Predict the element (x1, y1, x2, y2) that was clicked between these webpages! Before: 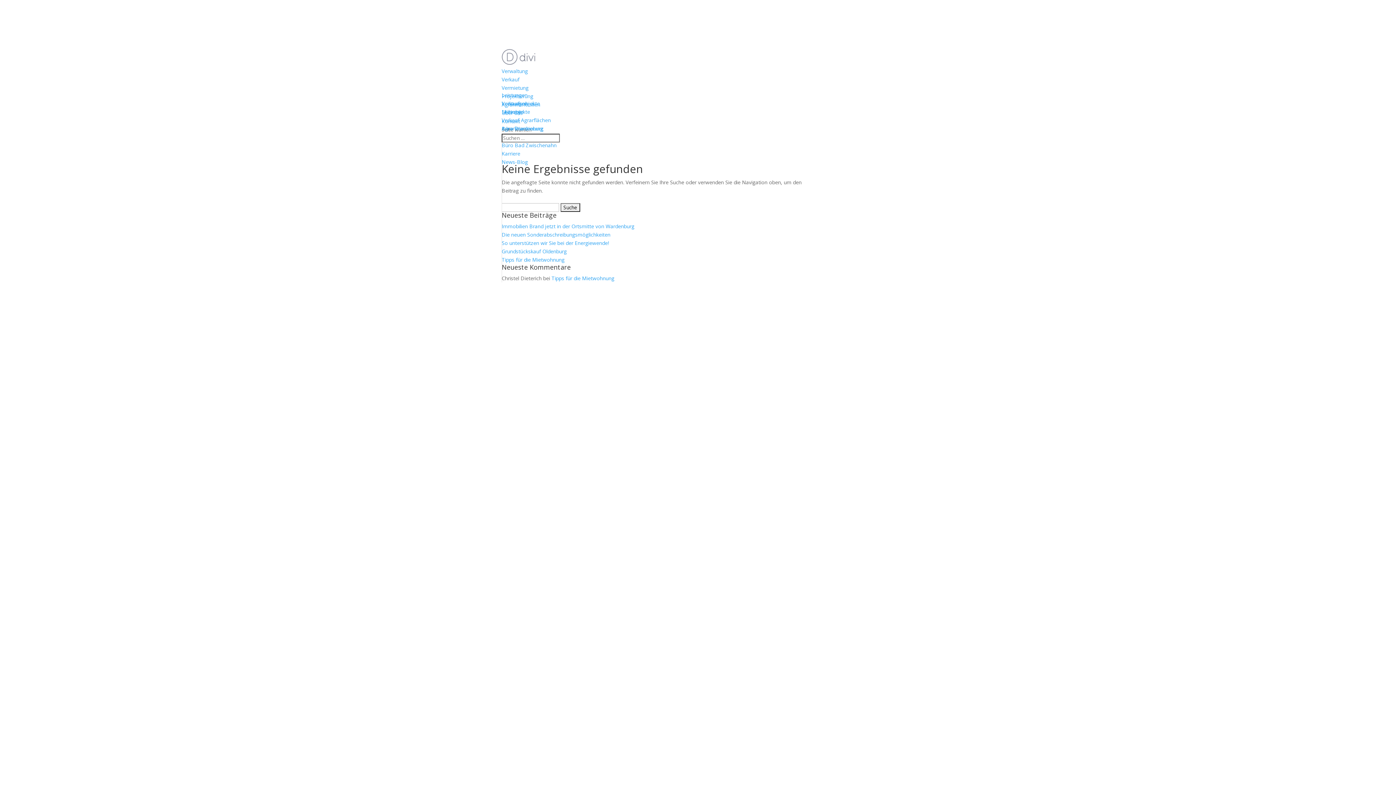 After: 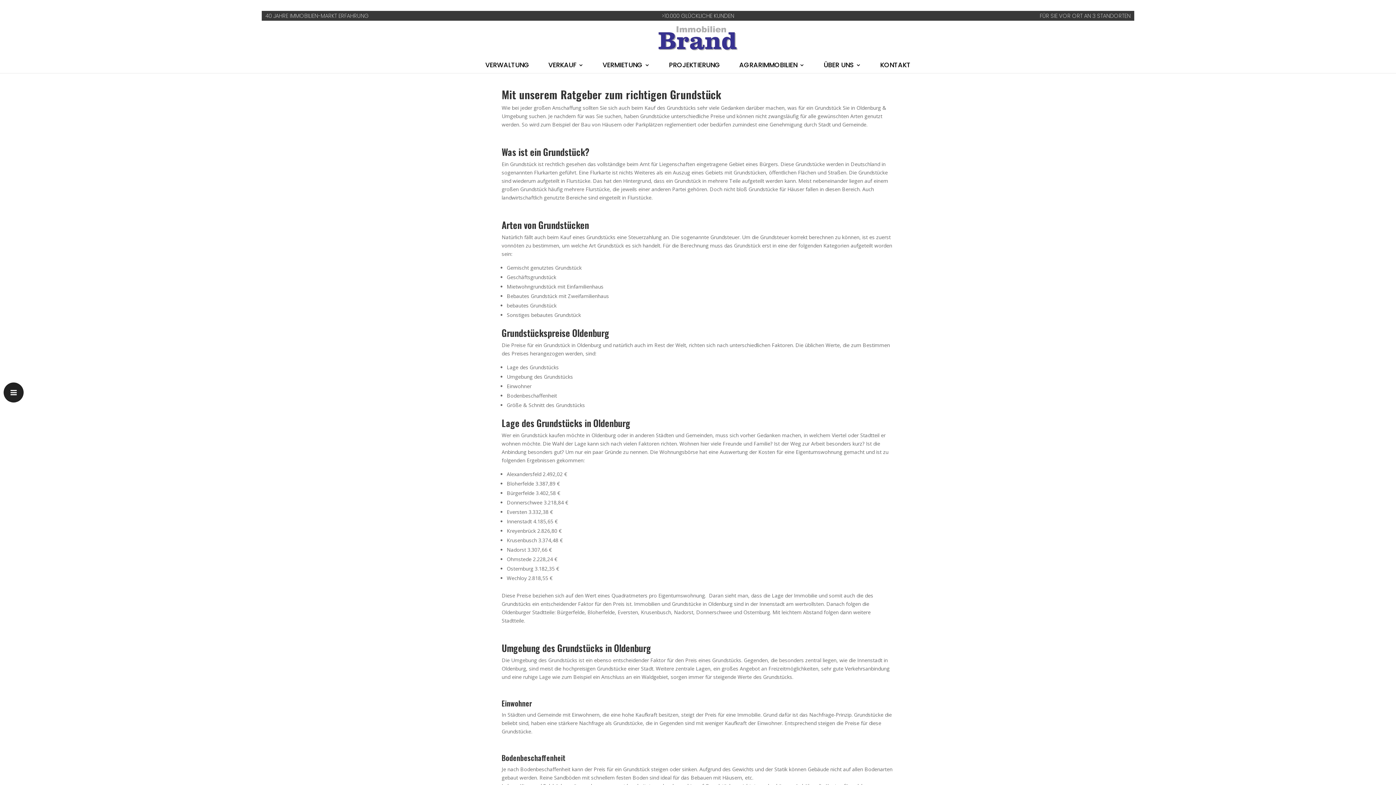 Action: bbox: (501, 248, 566, 254) label: Grundstückskauf Oldenburg